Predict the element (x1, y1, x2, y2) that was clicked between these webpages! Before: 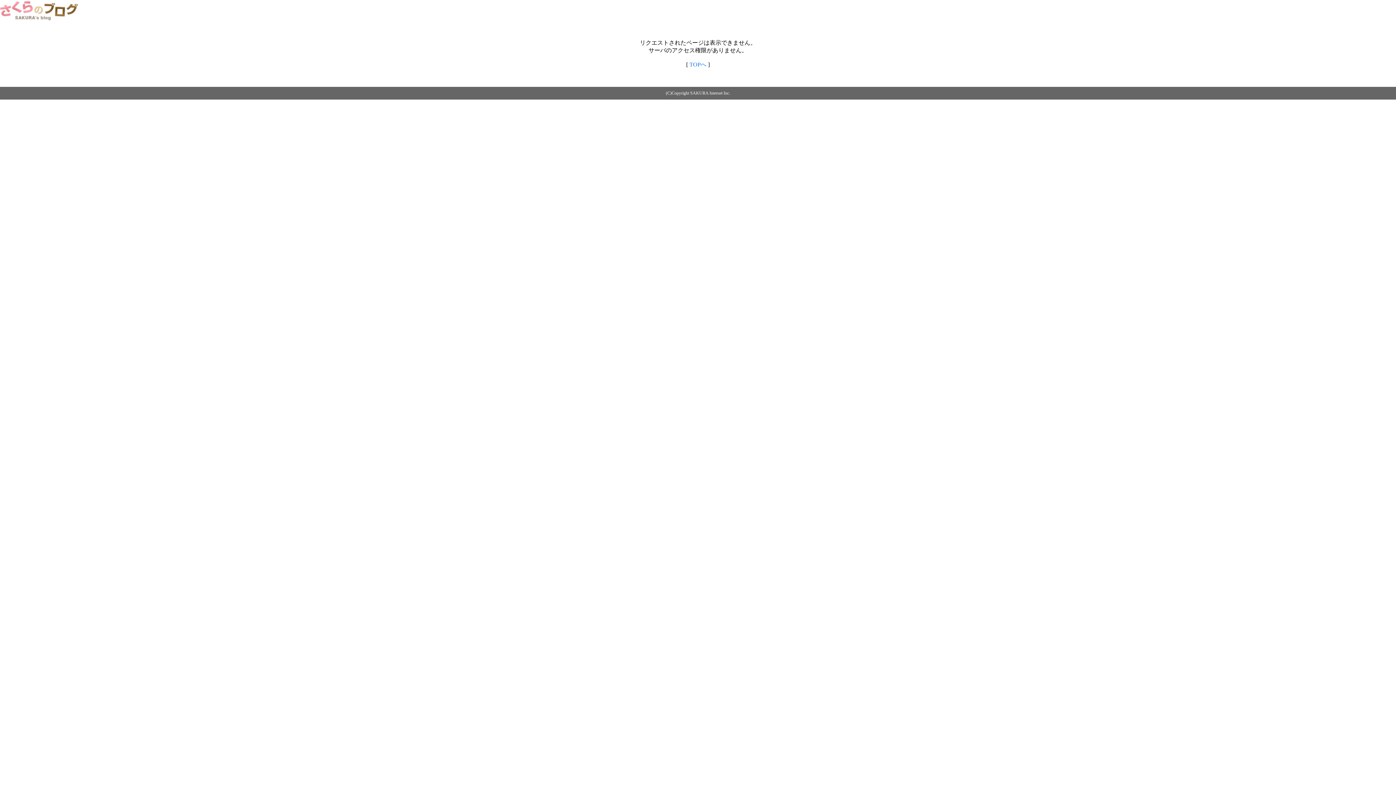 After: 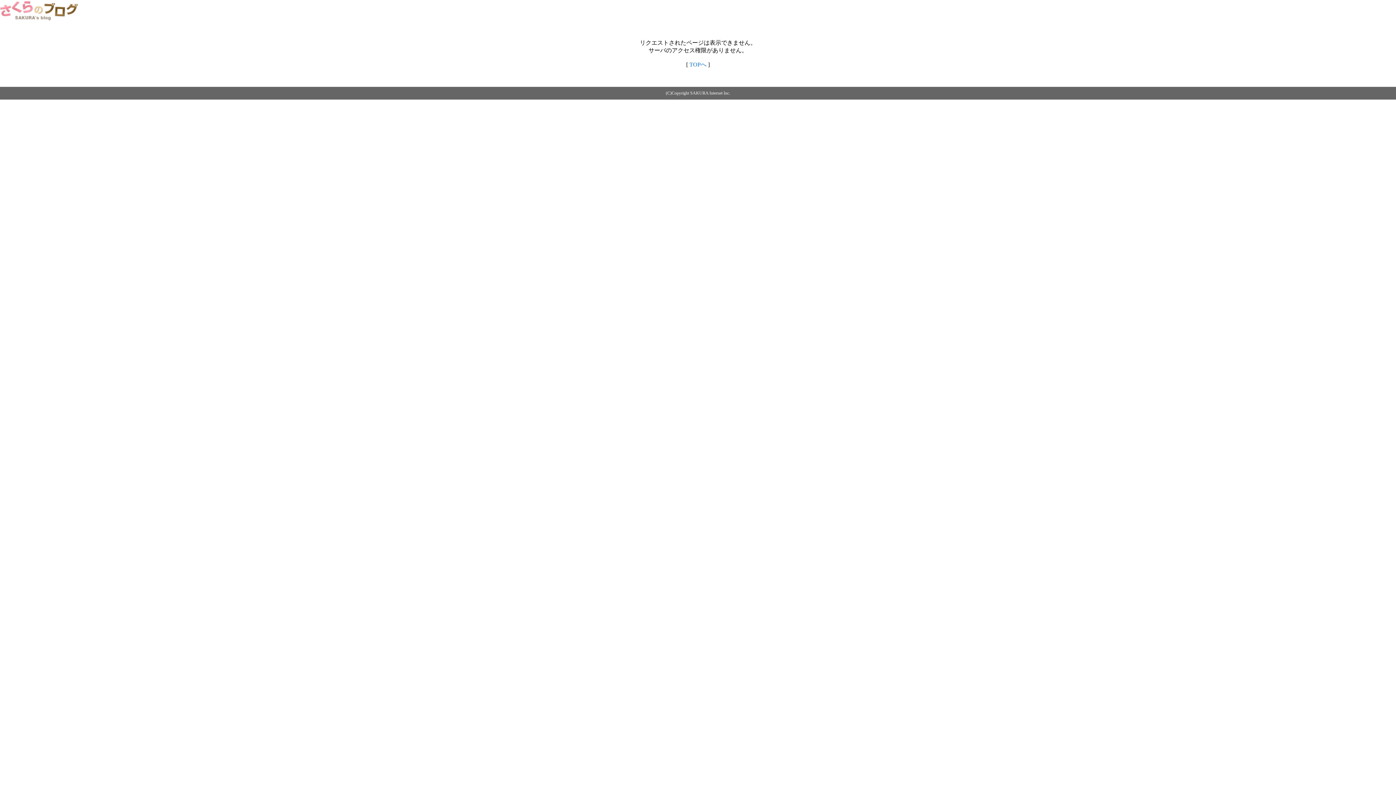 Action: bbox: (689, 61, 706, 67) label: TOPへ